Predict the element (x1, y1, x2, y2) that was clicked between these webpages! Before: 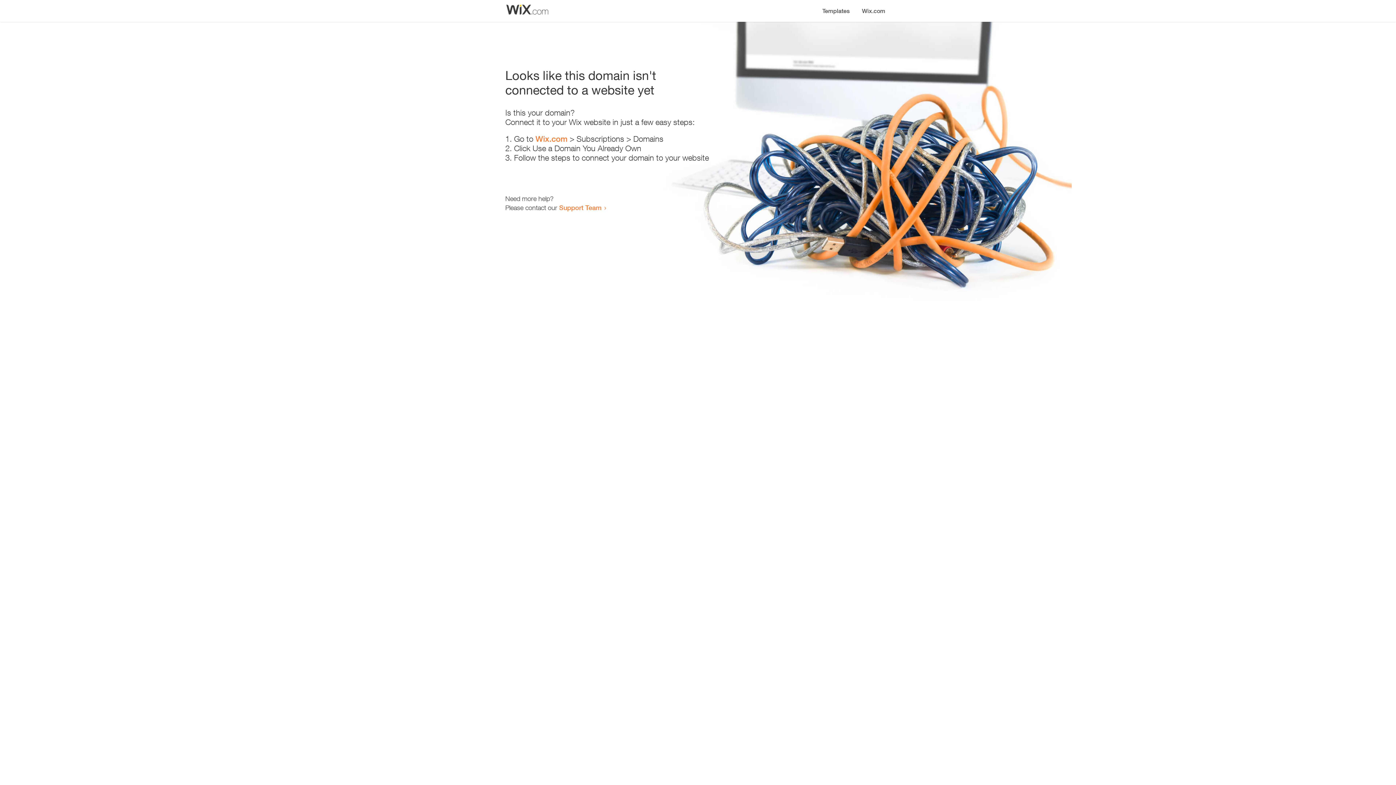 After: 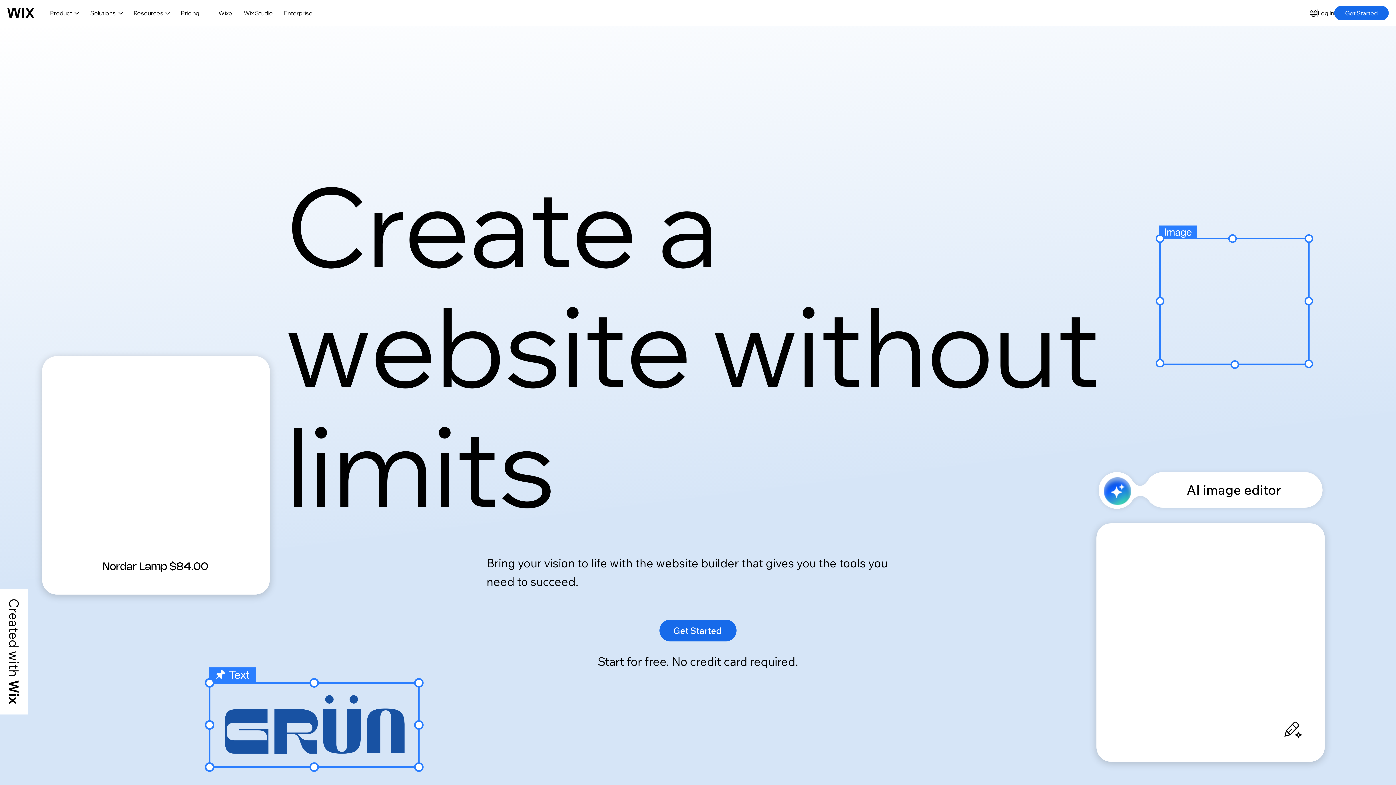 Action: label: Wix.com bbox: (856, 0, 890, 14)